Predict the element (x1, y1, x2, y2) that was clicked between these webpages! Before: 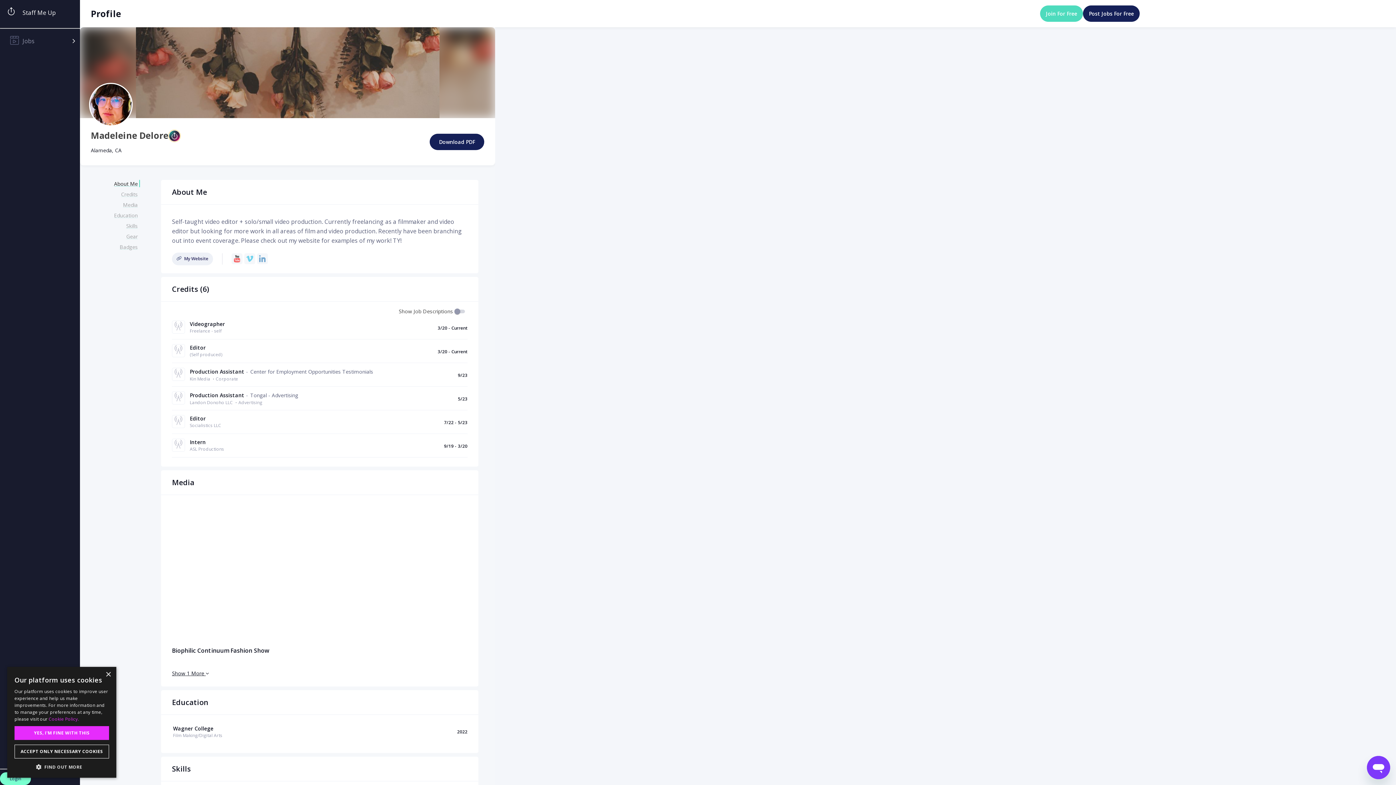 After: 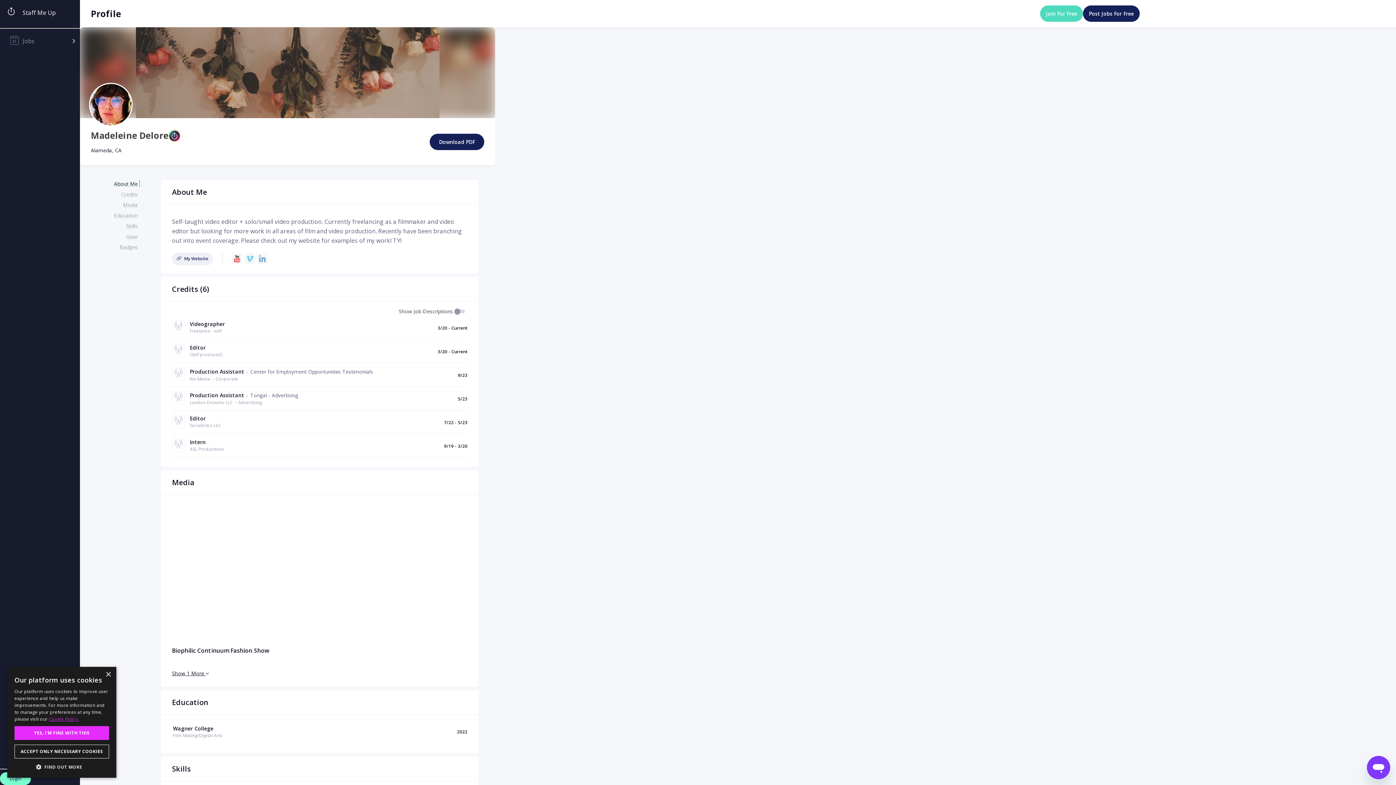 Action: bbox: (48, 716, 79, 722) label: Cookie Policy., opens a new window